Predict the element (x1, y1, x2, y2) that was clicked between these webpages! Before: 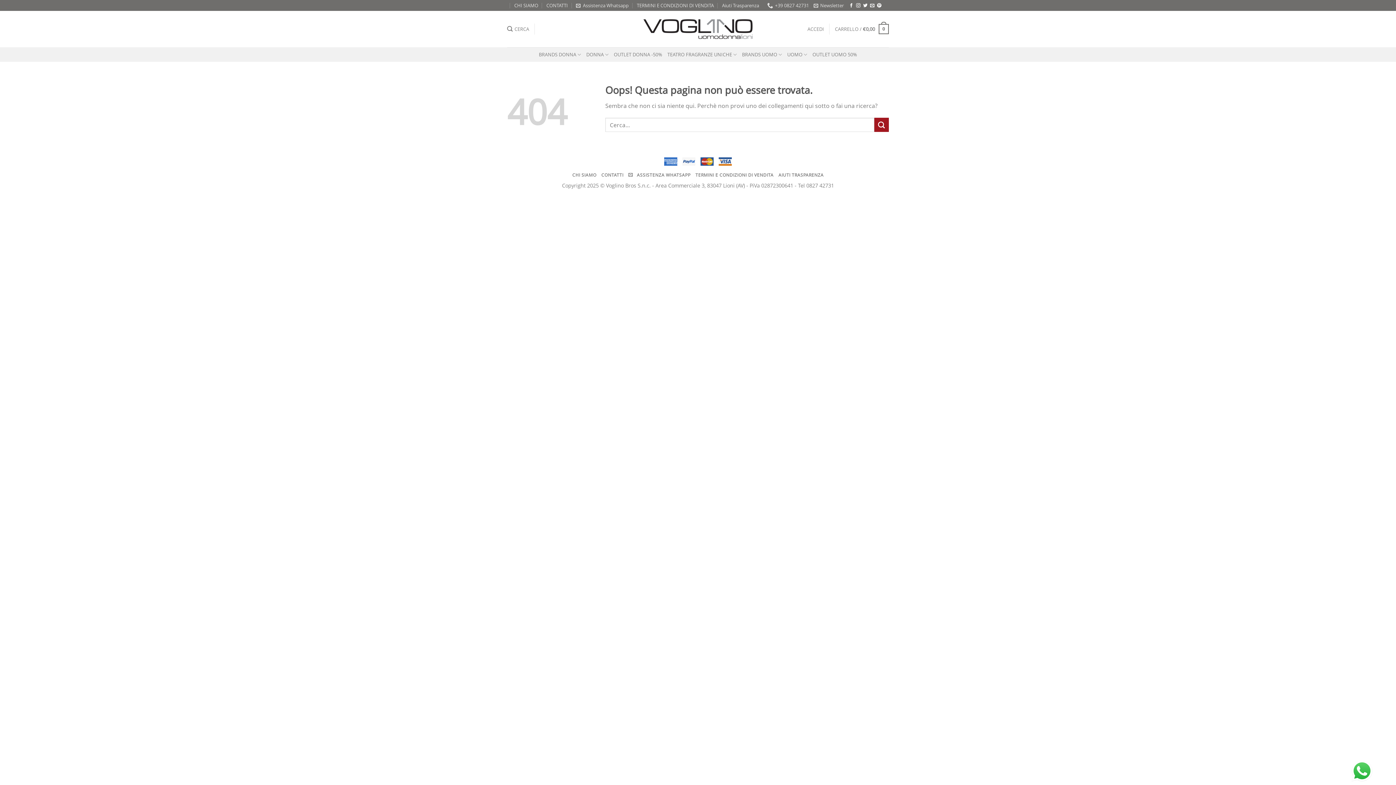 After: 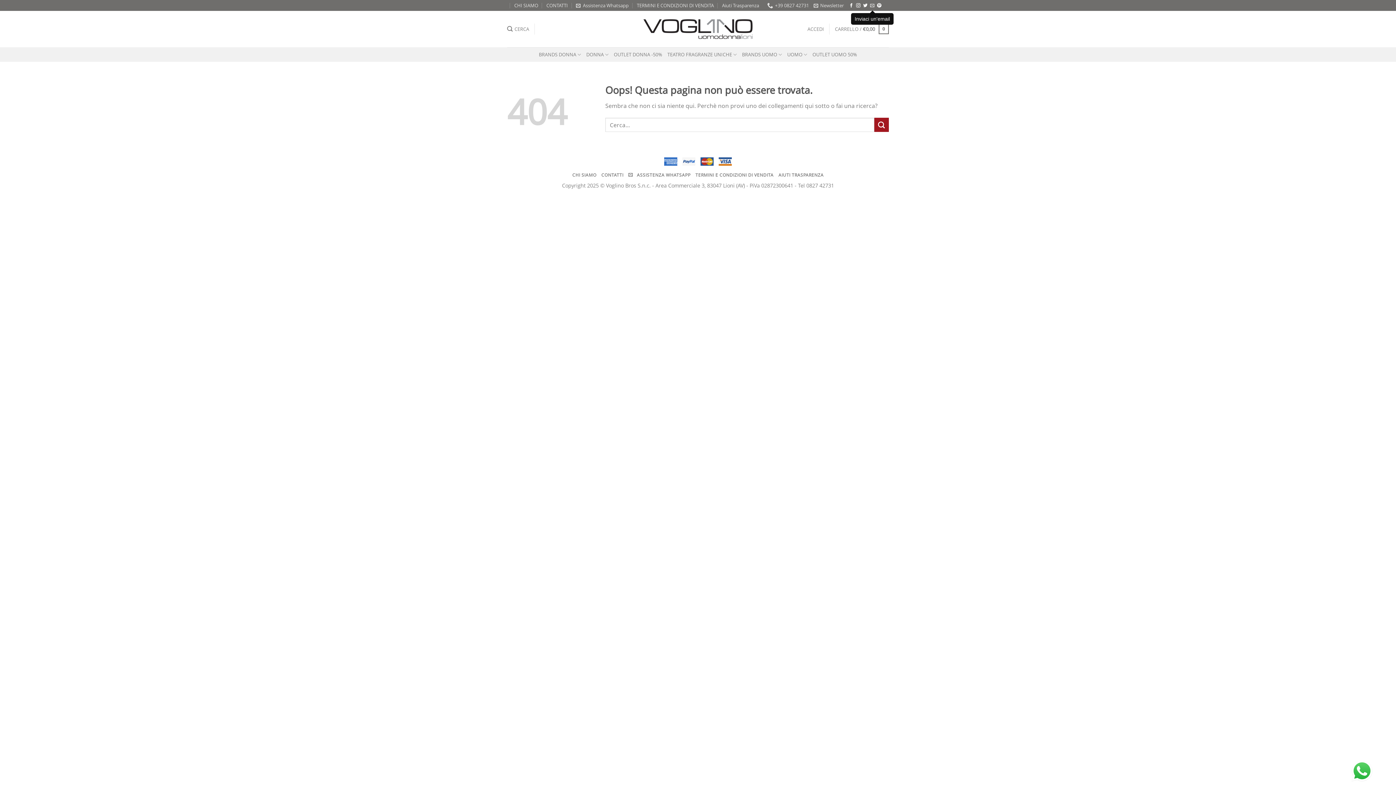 Action: bbox: (870, 2, 874, 8)